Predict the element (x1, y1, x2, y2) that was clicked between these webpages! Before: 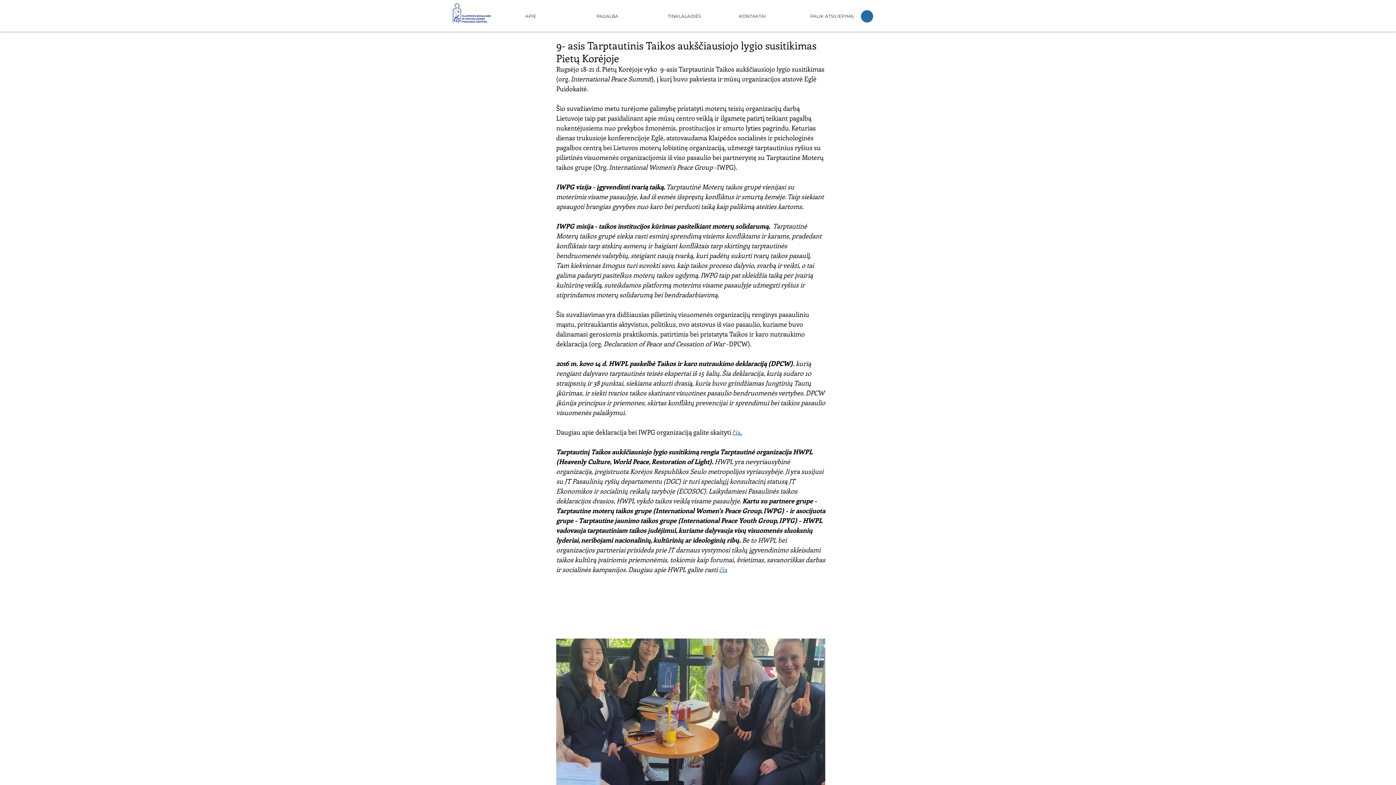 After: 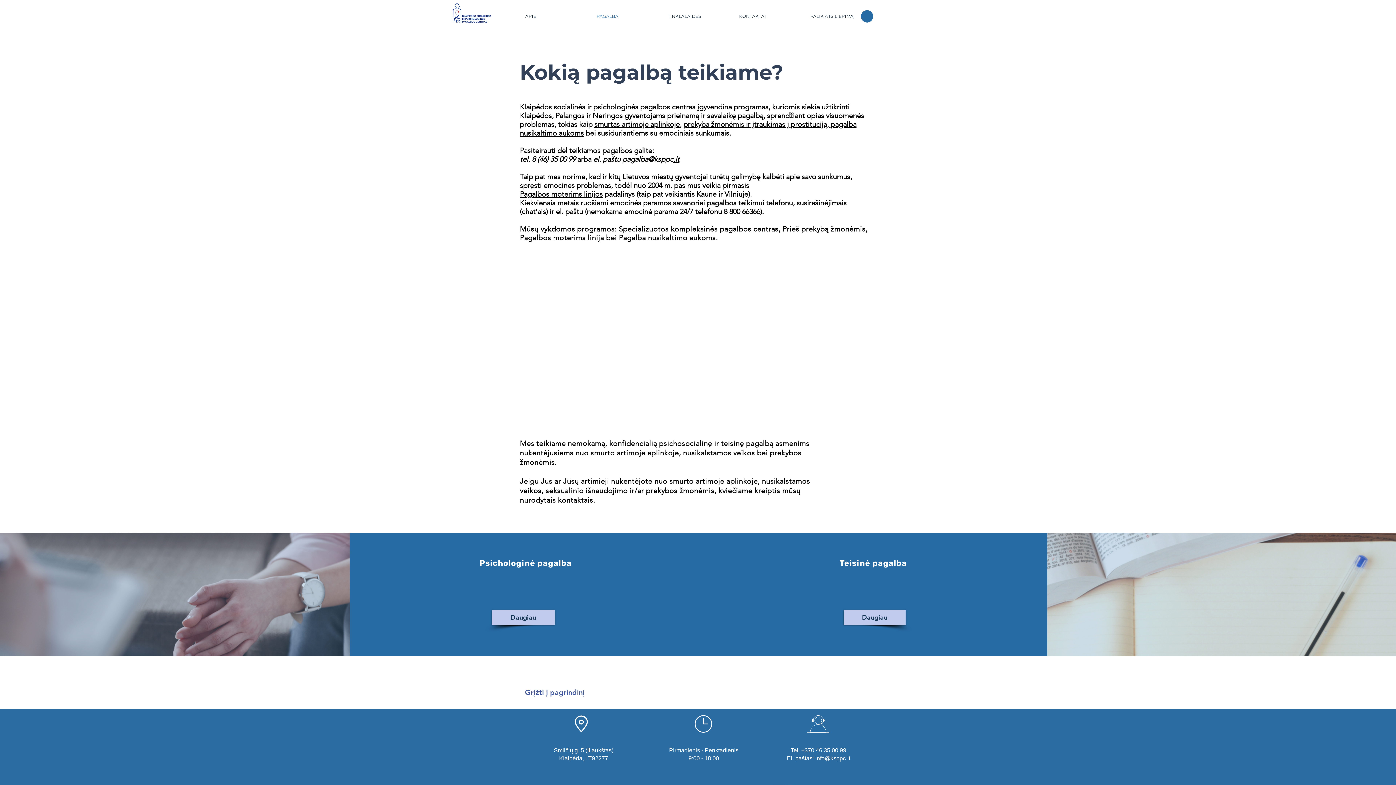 Action: label: PAGALBA bbox: (591, 7, 662, 25)